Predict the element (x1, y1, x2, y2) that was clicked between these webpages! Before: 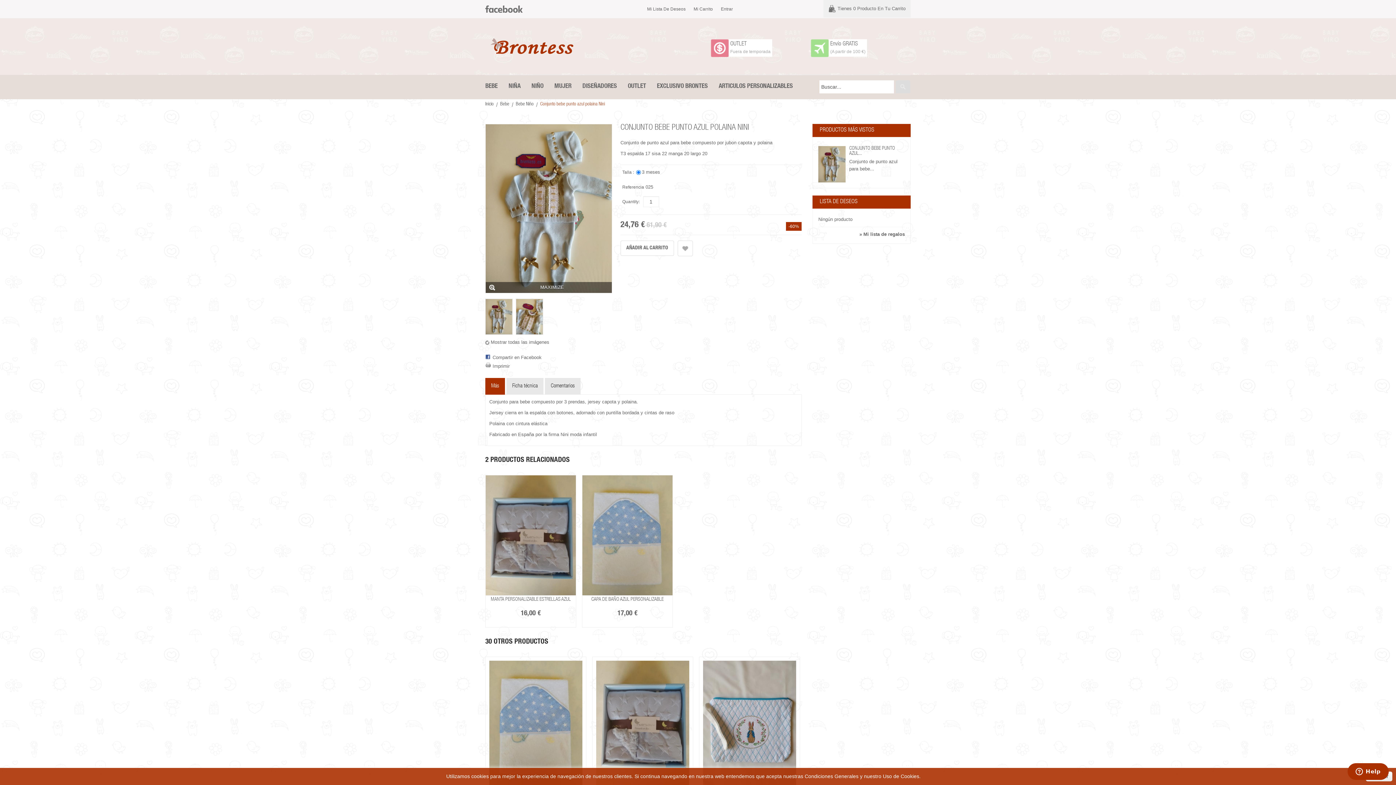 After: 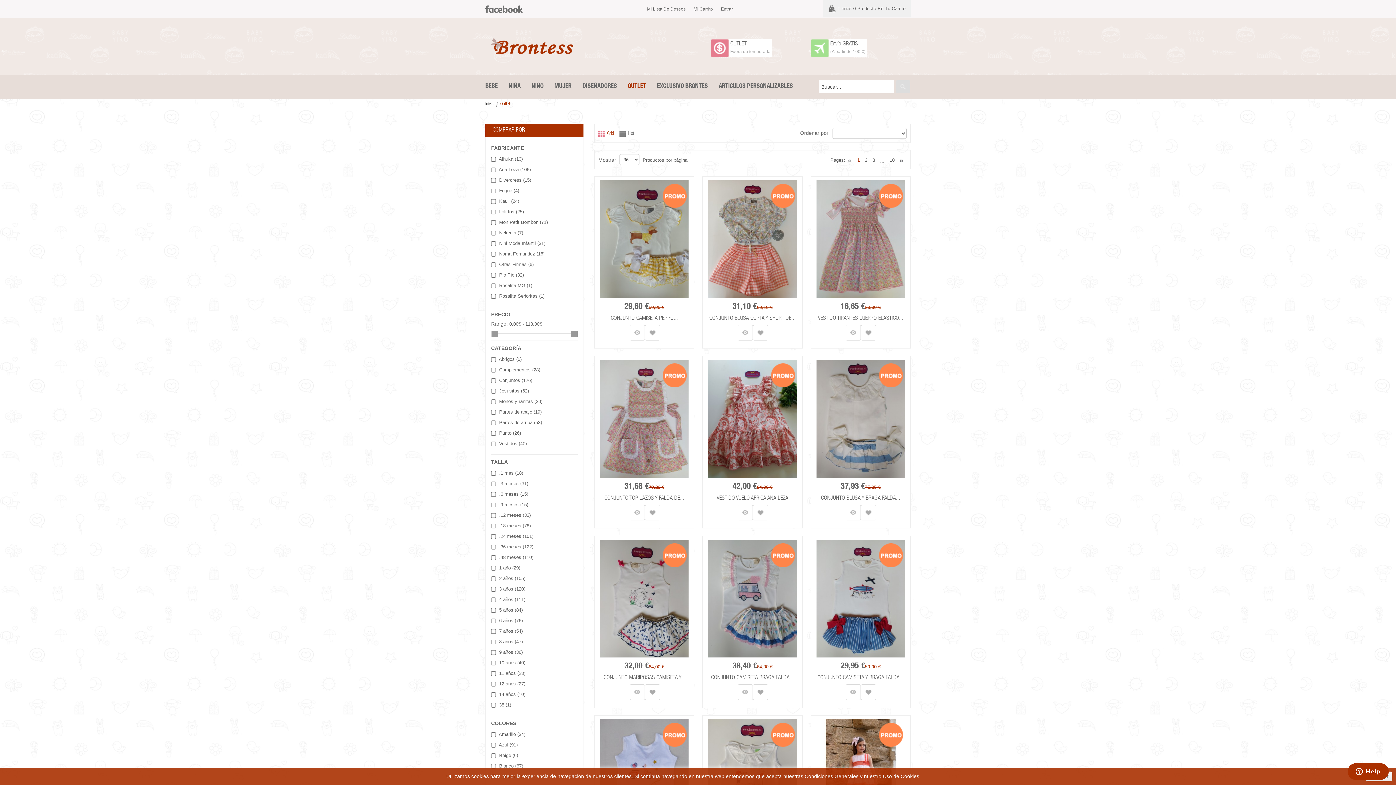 Action: bbox: (628, 79, 657, 95) label: OUTLET